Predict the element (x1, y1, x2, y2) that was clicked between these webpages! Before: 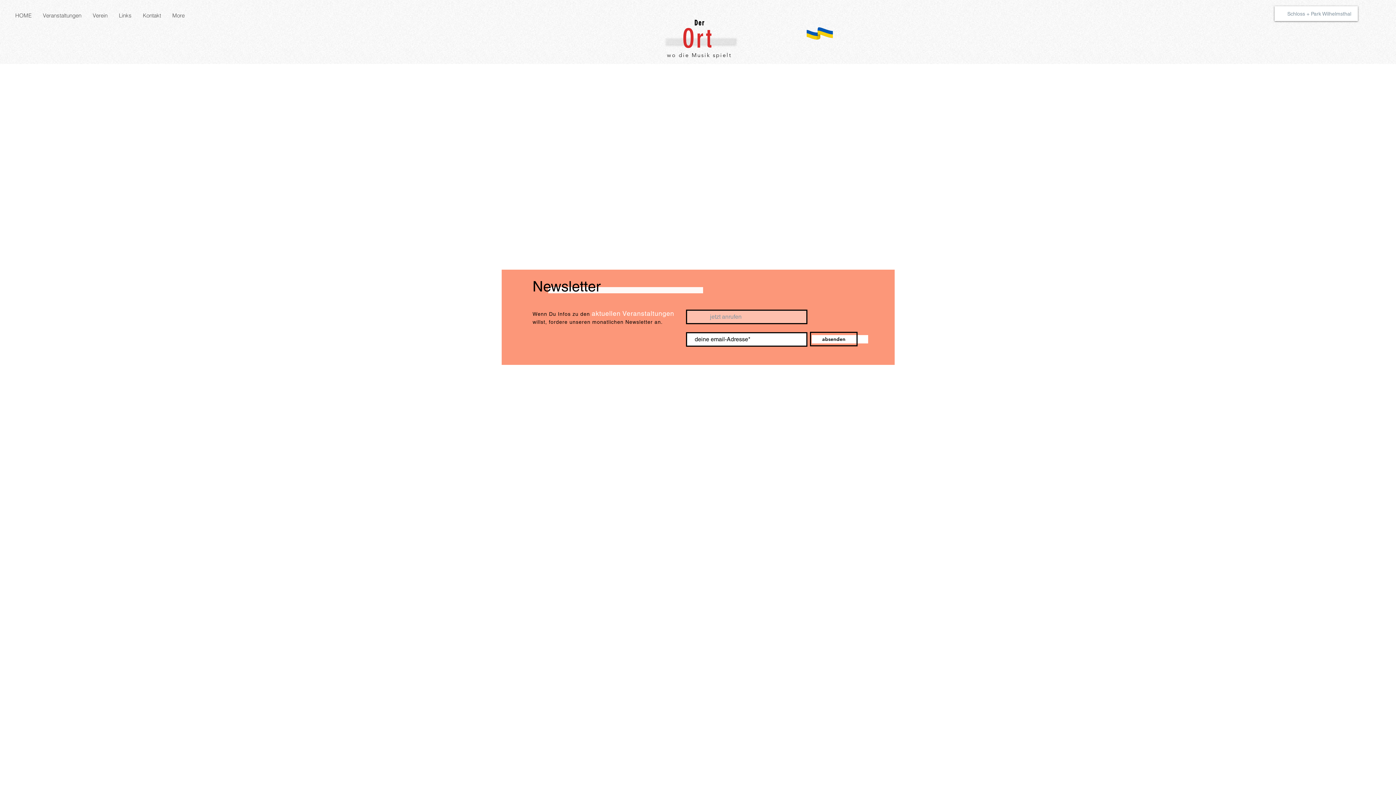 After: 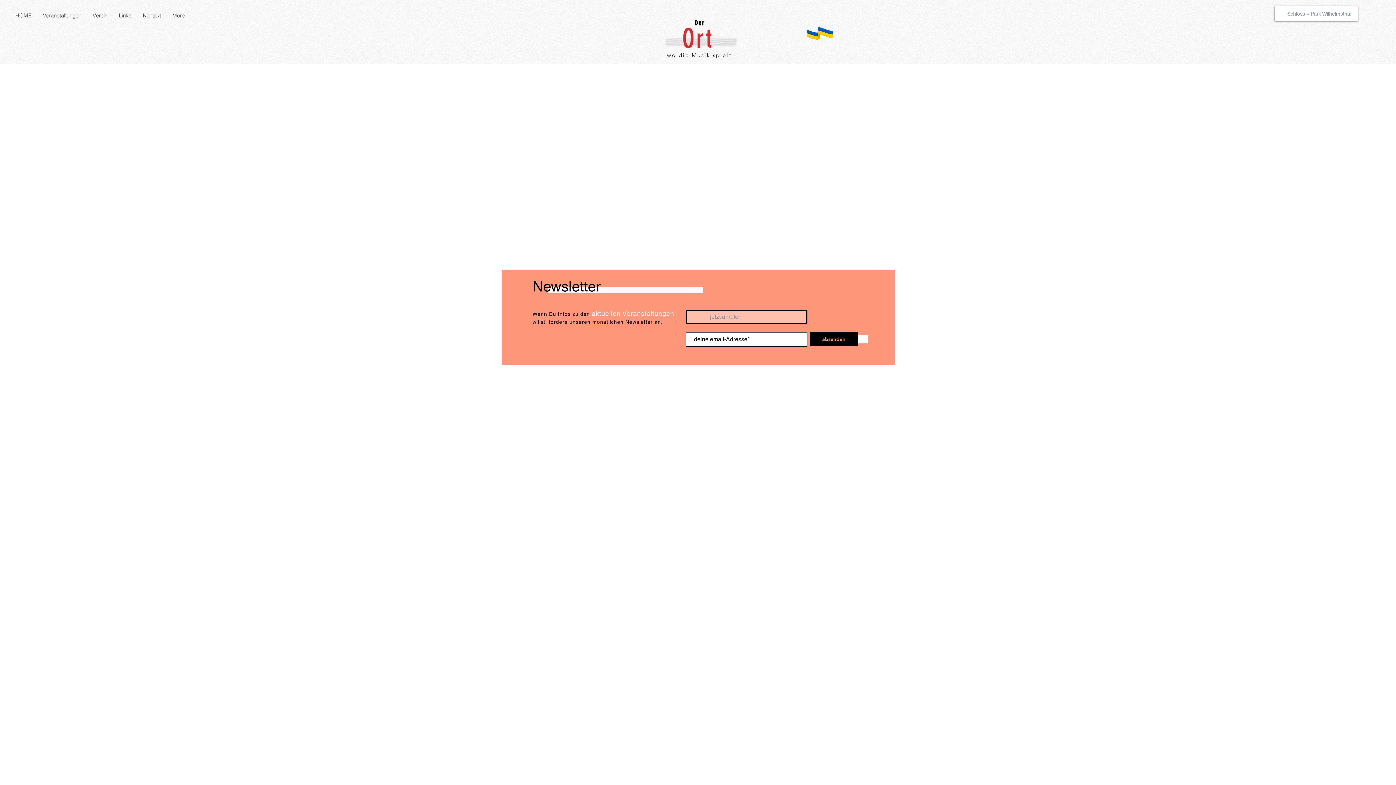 Action: label: absenden bbox: (810, 332, 857, 346)